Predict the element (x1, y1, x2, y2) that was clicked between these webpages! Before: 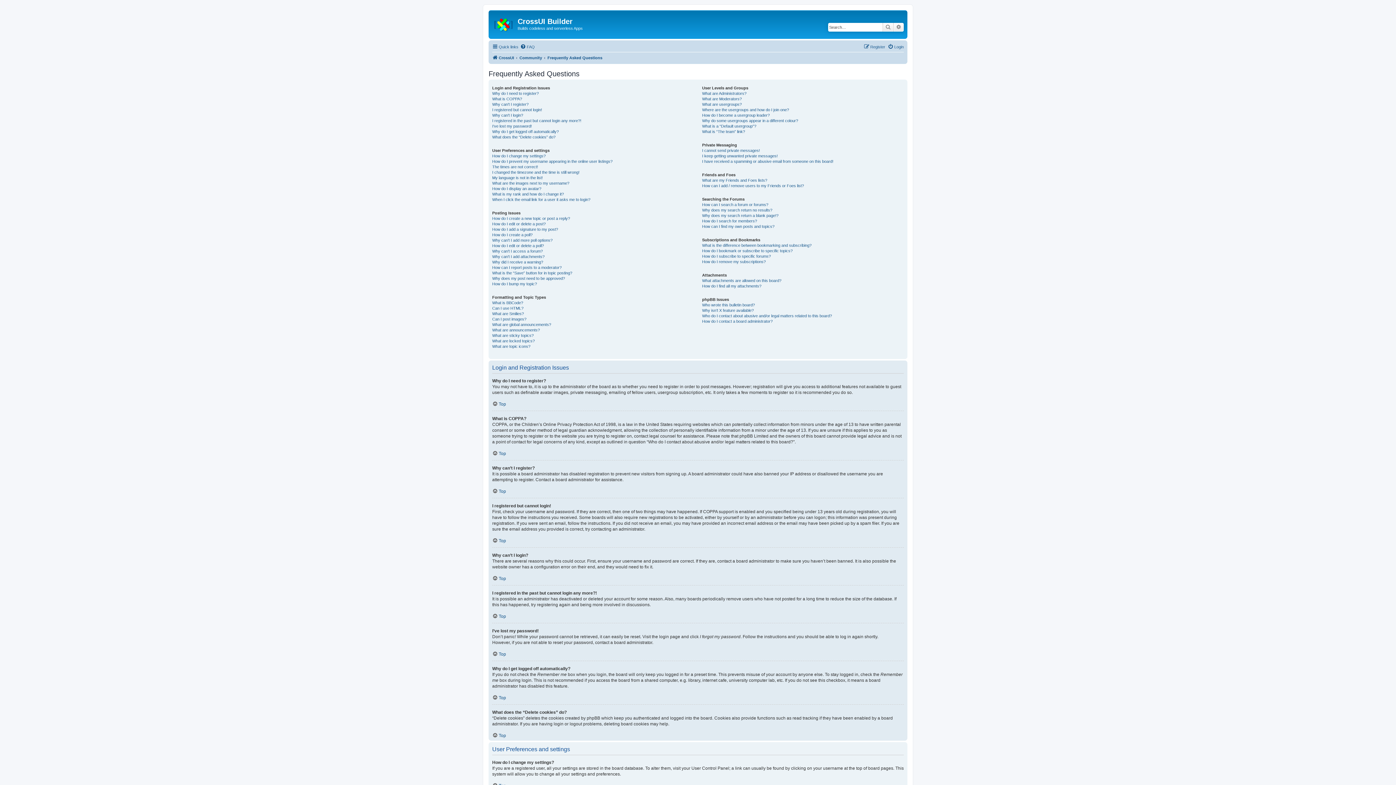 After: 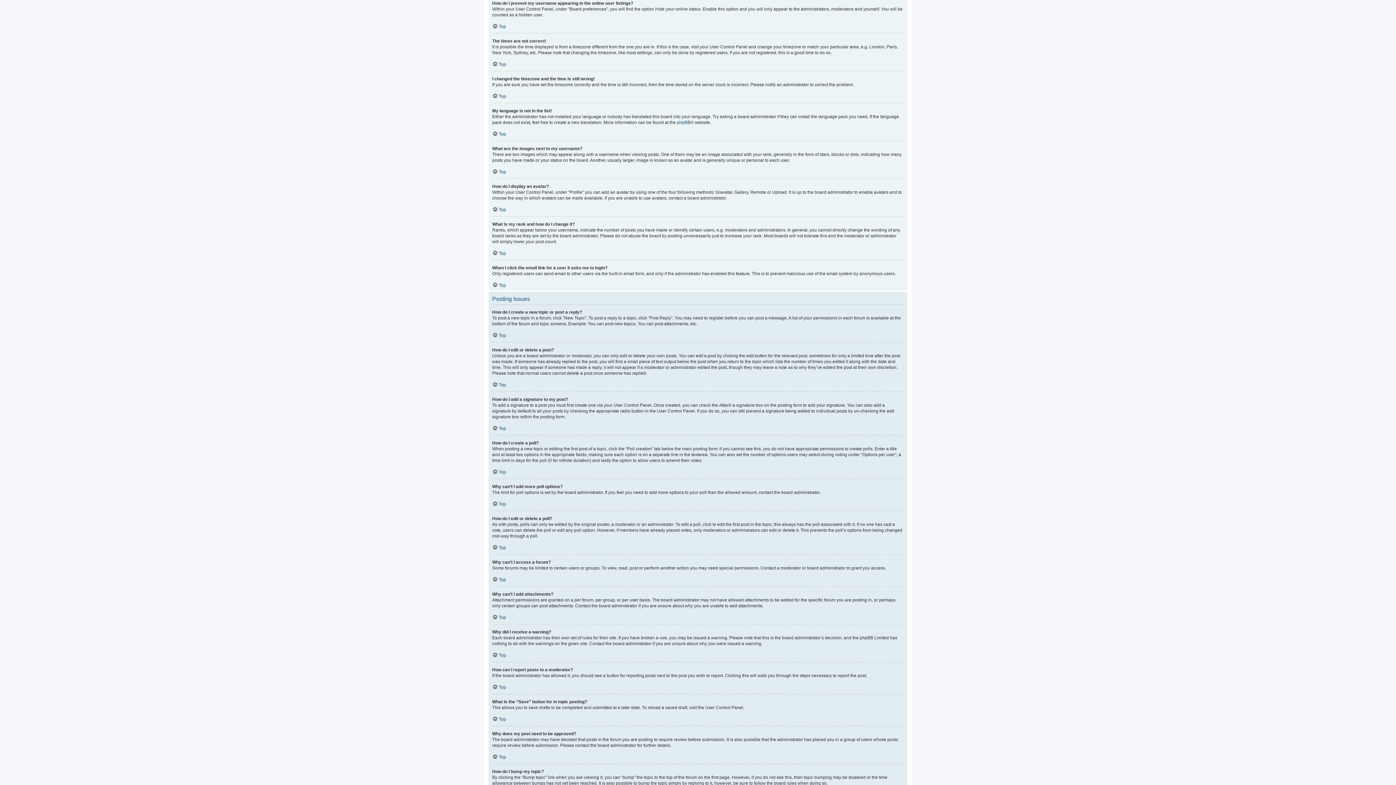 Action: label: How do I prevent my username appearing in the online user listings? bbox: (492, 158, 612, 164)